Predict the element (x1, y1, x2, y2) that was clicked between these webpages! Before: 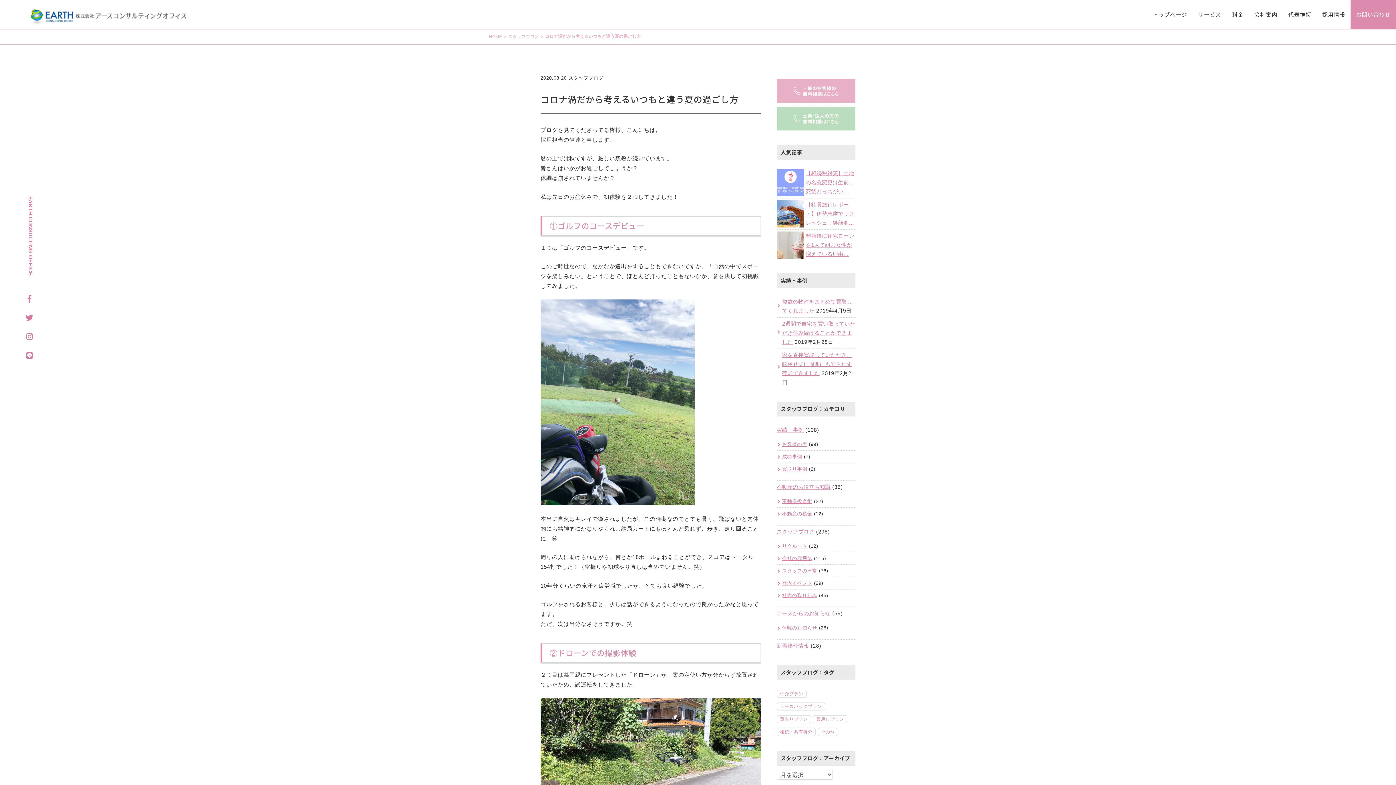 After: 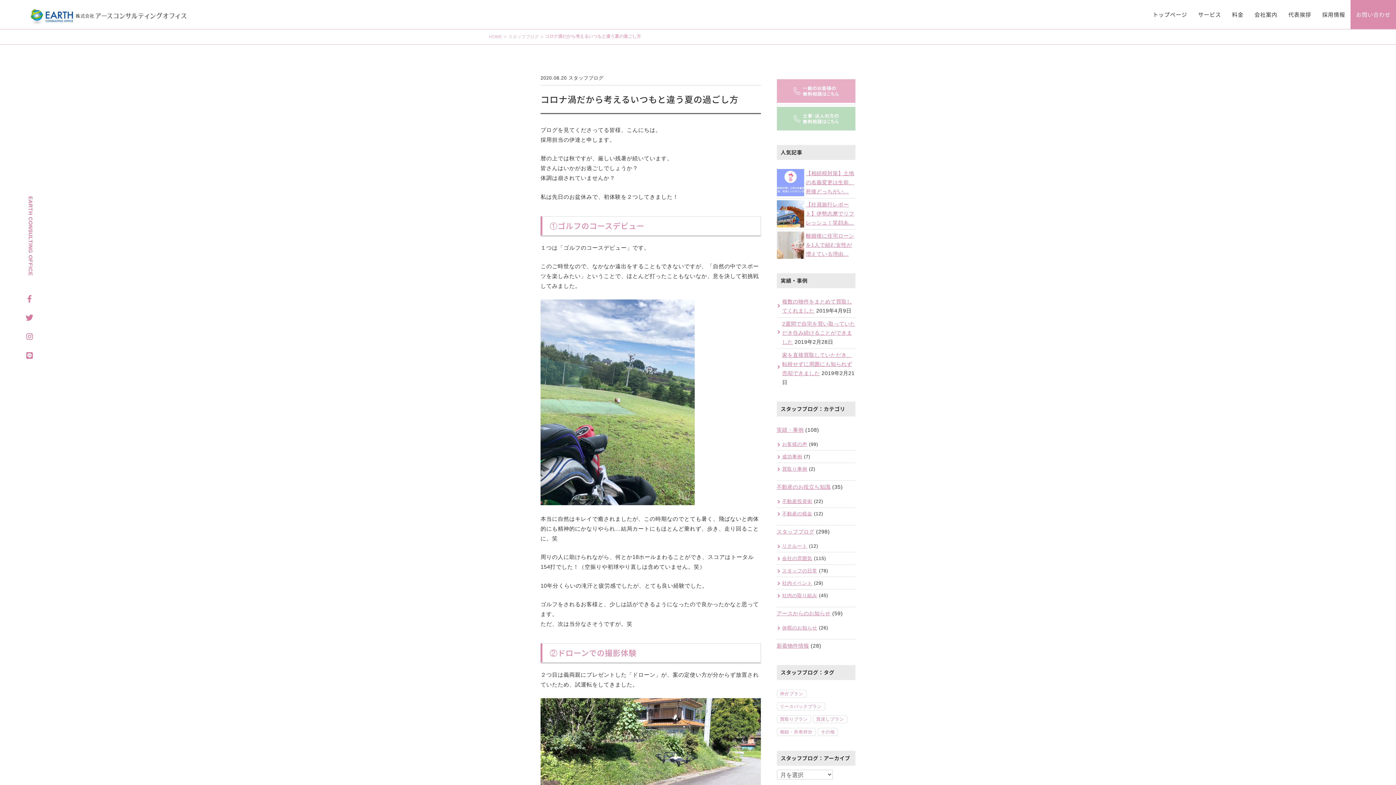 Action: bbox: (26, 351, 33, 360)